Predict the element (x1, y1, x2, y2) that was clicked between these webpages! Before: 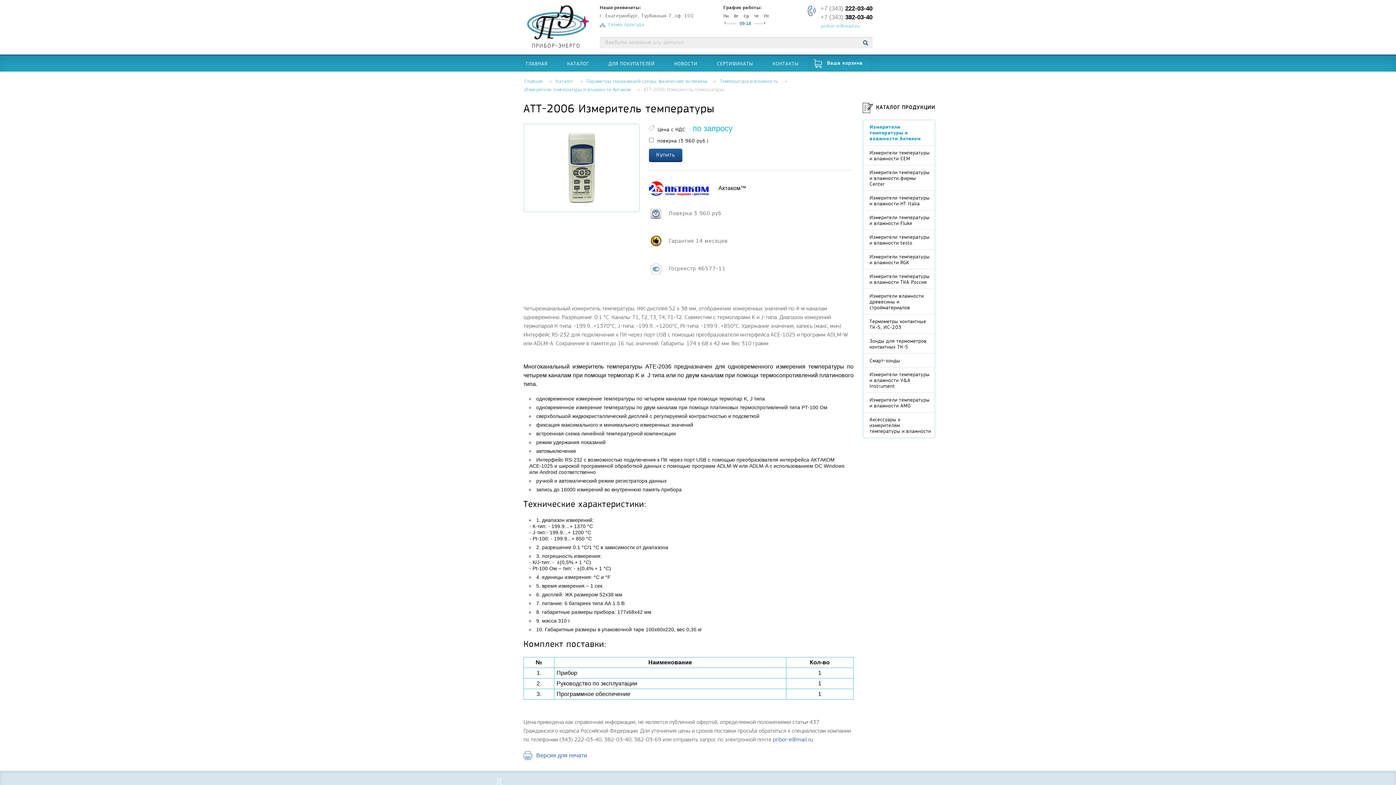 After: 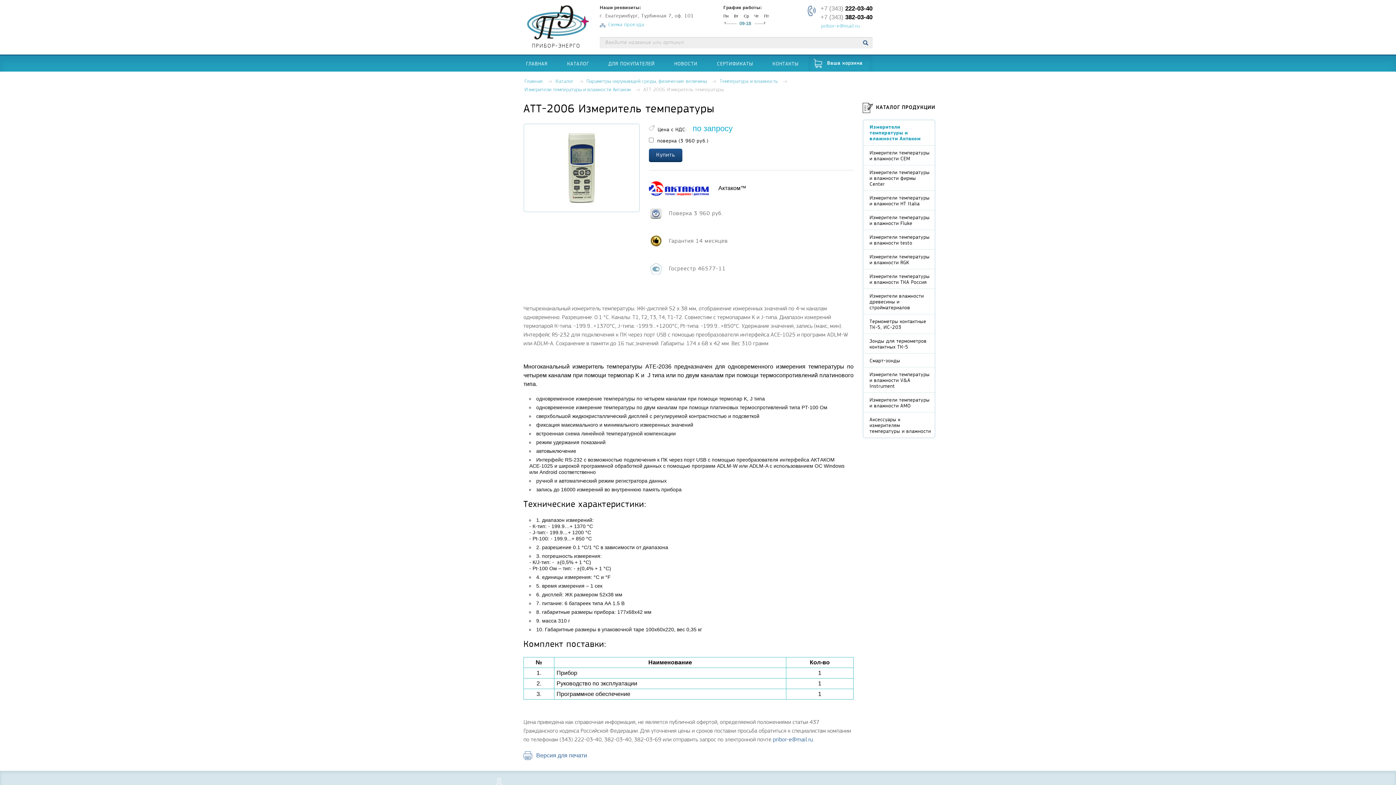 Action: bbox: (649, 148, 682, 161) label: Купить